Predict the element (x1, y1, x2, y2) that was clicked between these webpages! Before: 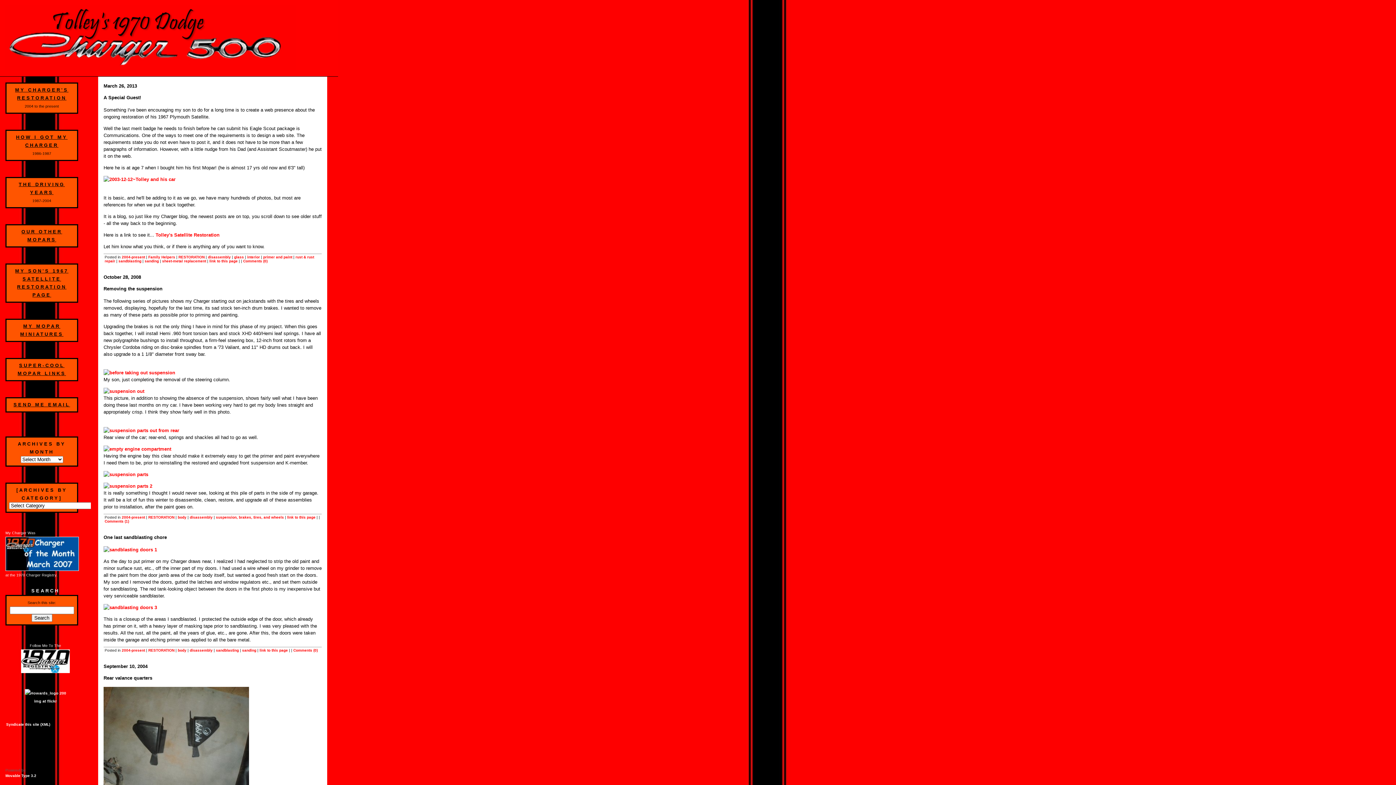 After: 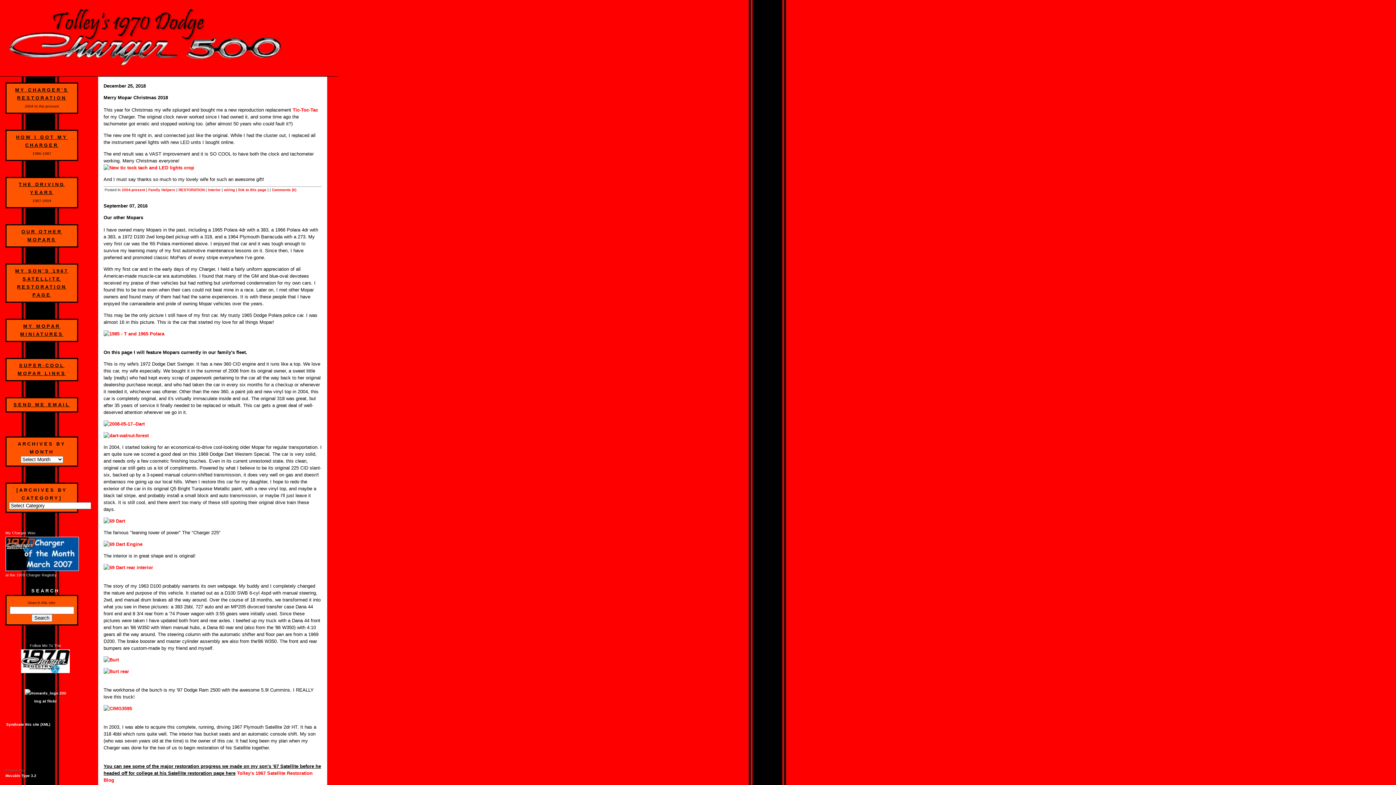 Action: label: RESTORATION bbox: (148, 515, 174, 519)